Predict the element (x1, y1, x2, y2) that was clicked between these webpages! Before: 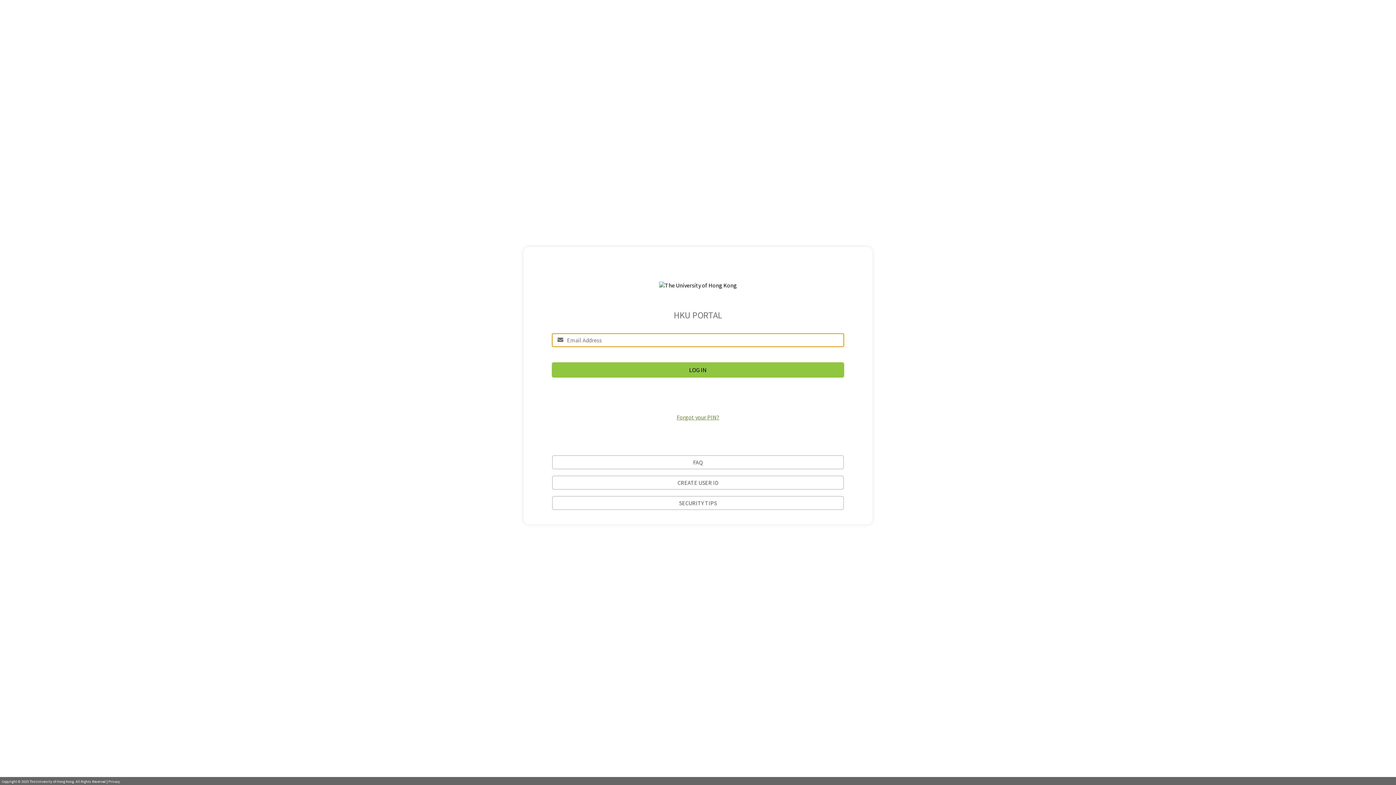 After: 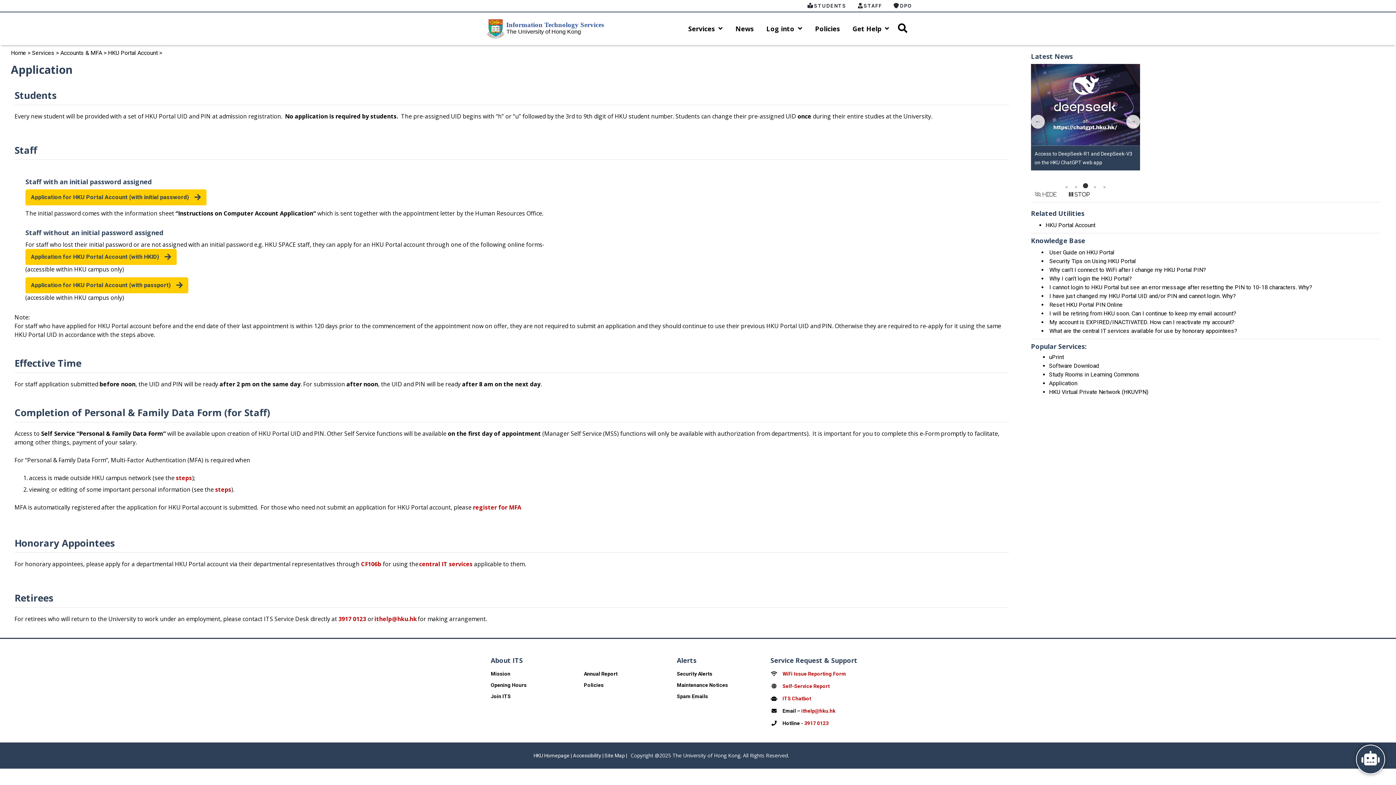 Action: bbox: (552, 475, 844, 489) label: CREATE USER ID